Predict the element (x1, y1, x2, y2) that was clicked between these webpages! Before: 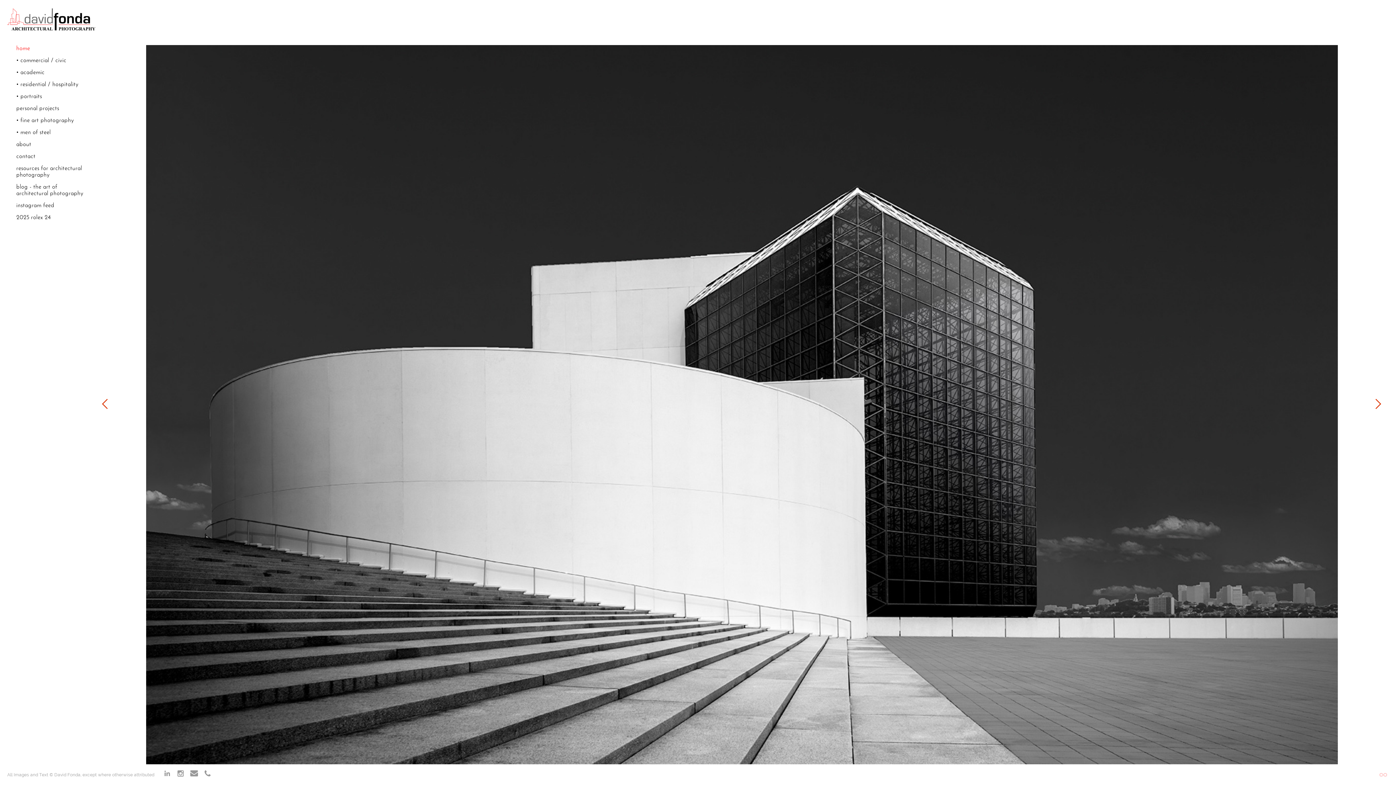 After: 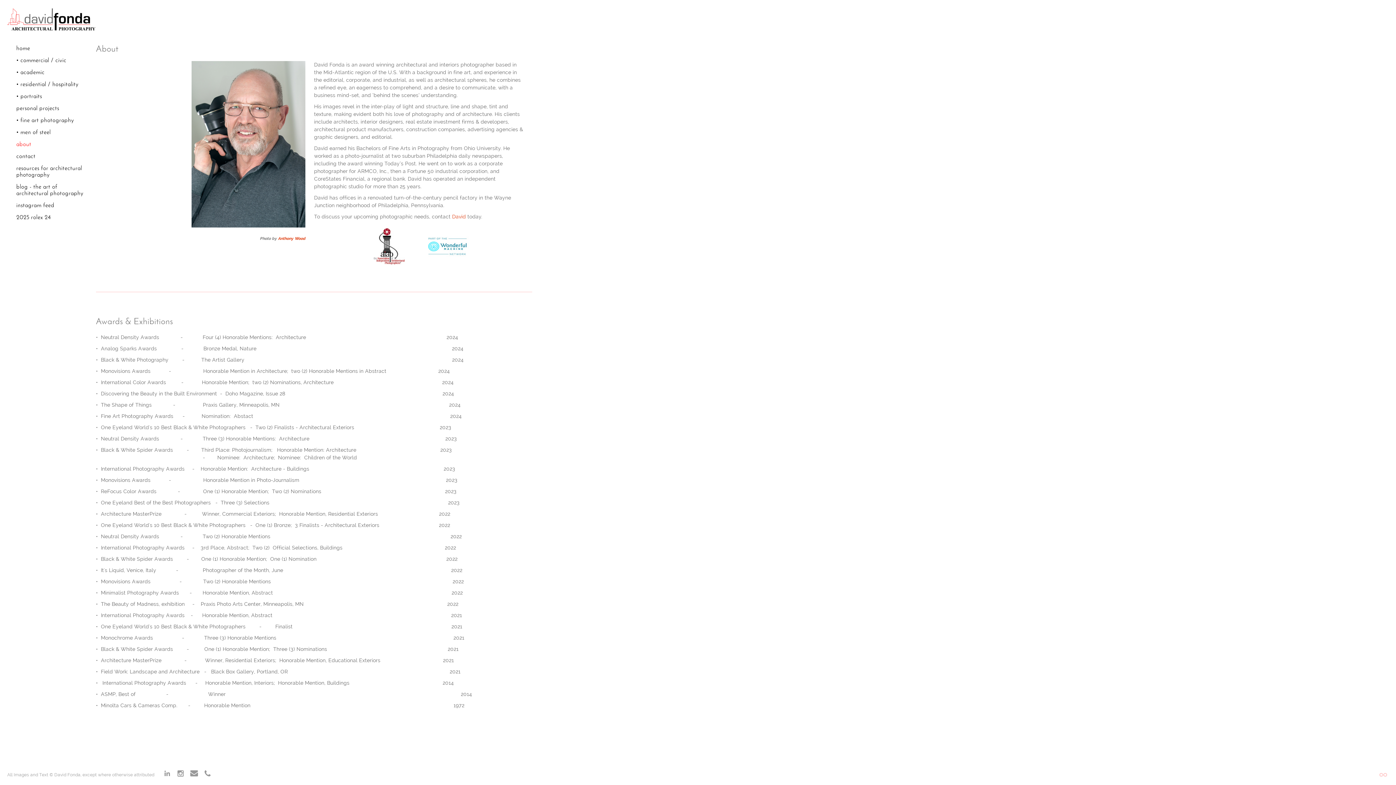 Action: bbox: (16, 141, 31, 147) label: about